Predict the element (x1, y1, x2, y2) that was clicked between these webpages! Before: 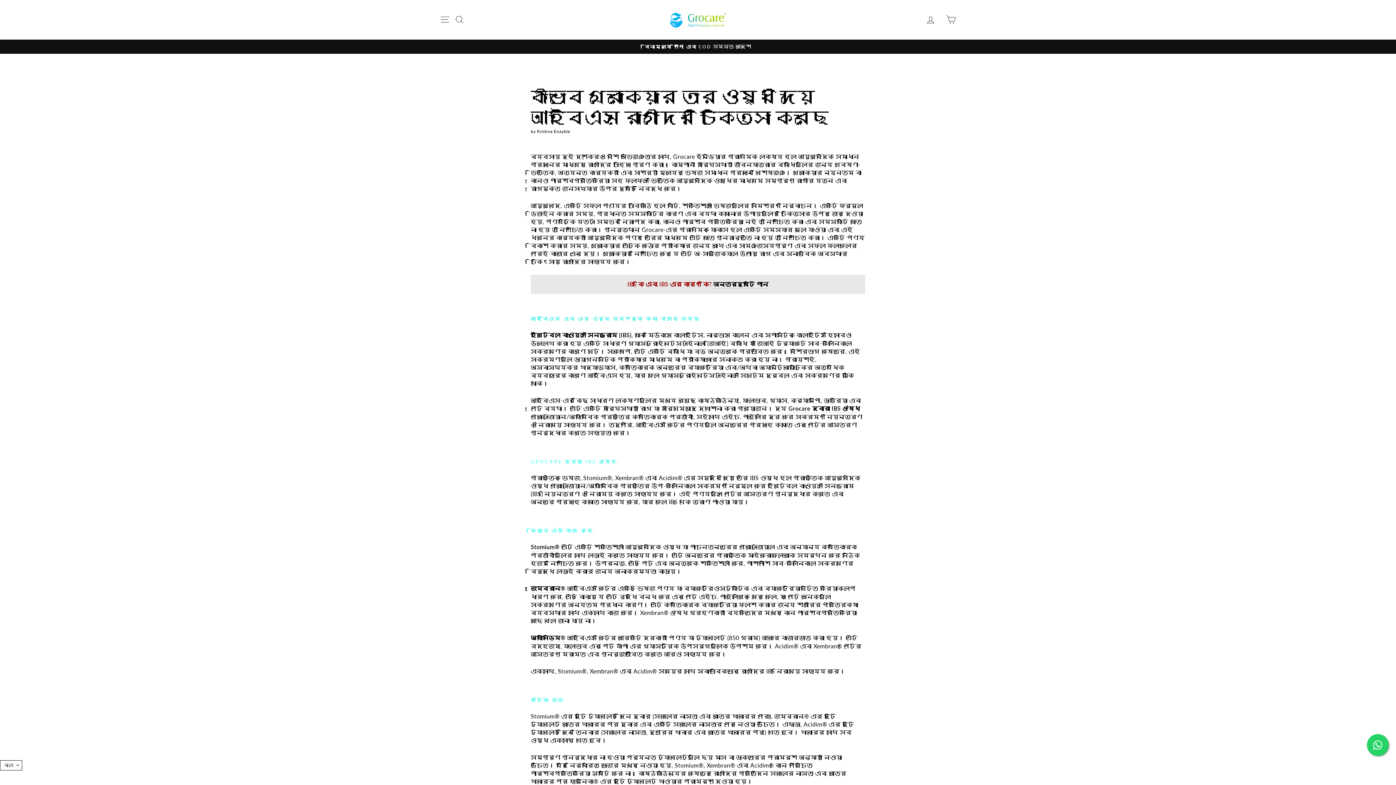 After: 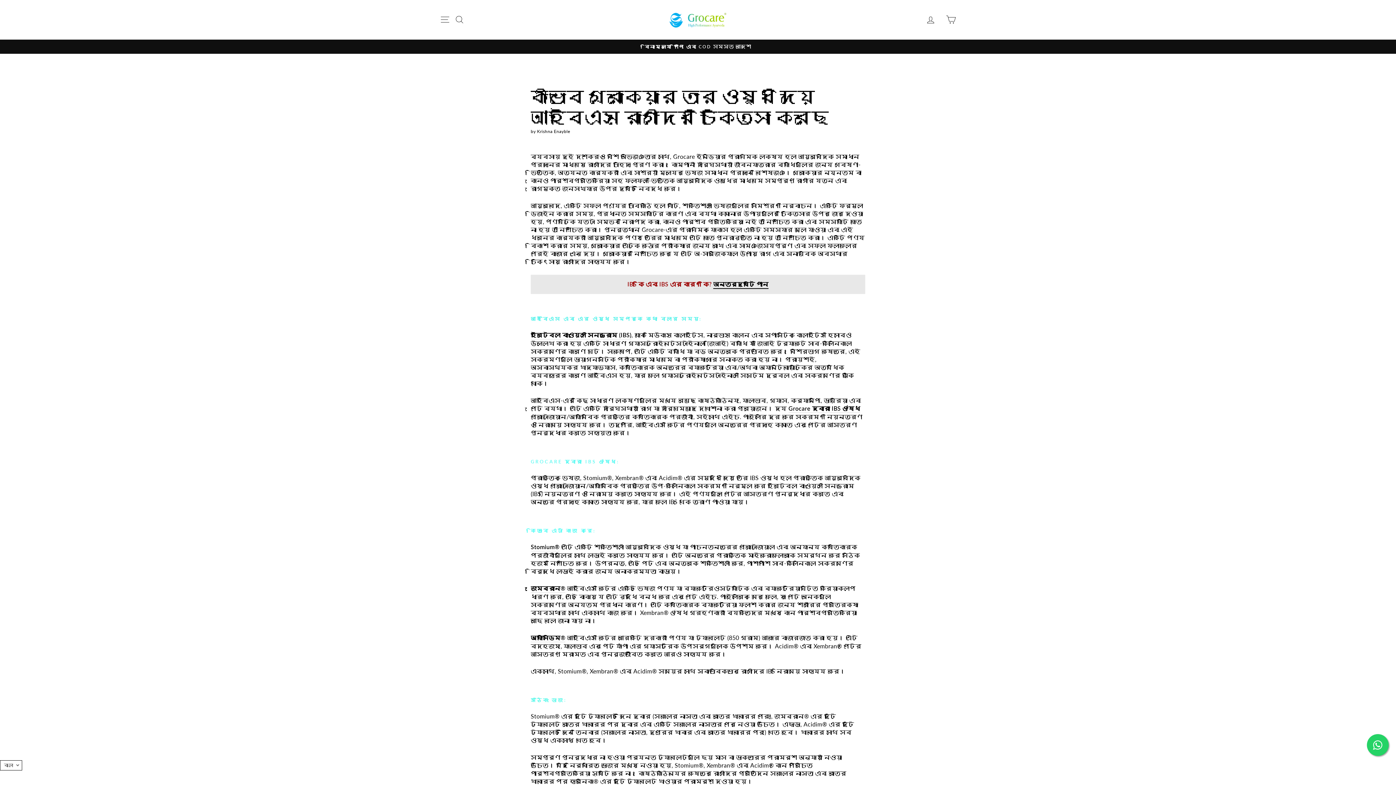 Action: bbox: (713, 280, 768, 288) label: অন্তর্দৃষ্টি পান